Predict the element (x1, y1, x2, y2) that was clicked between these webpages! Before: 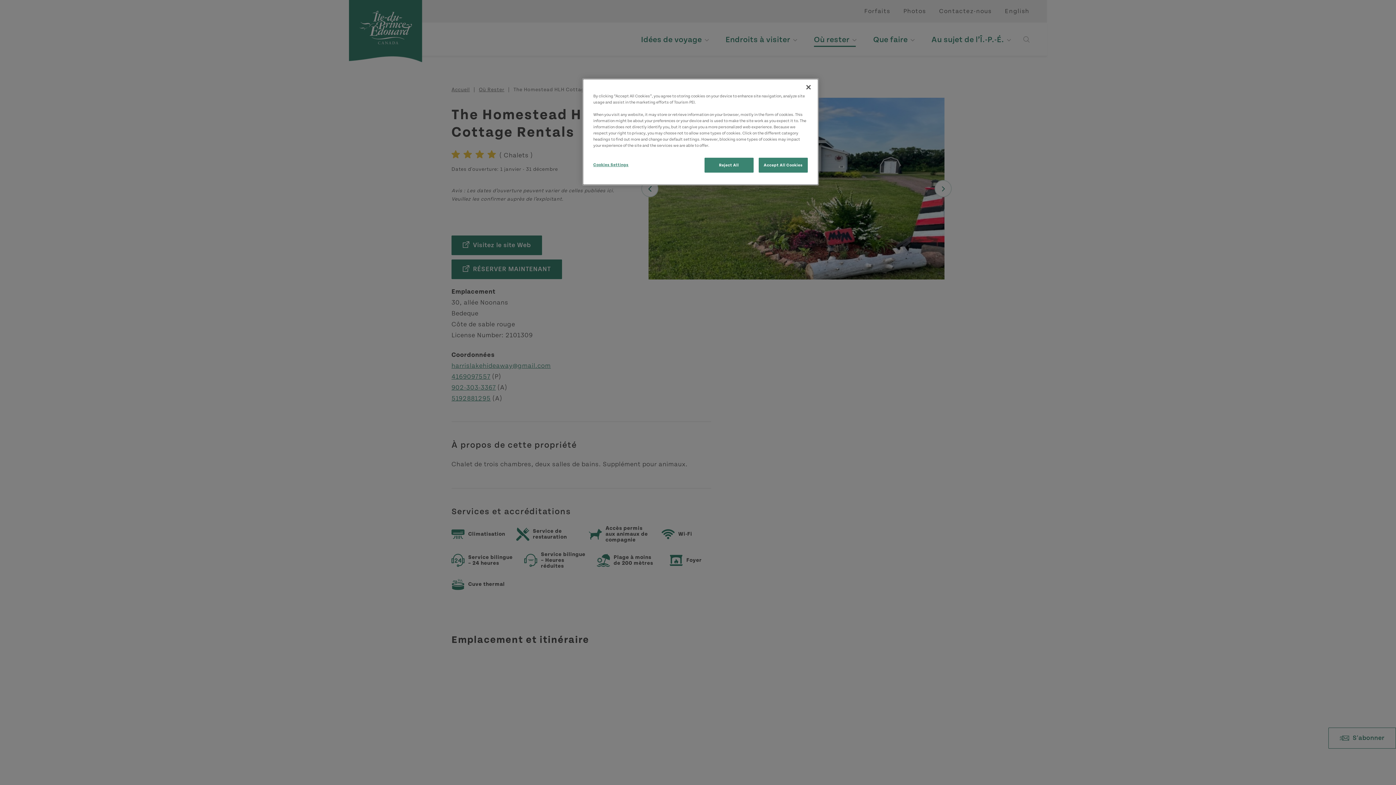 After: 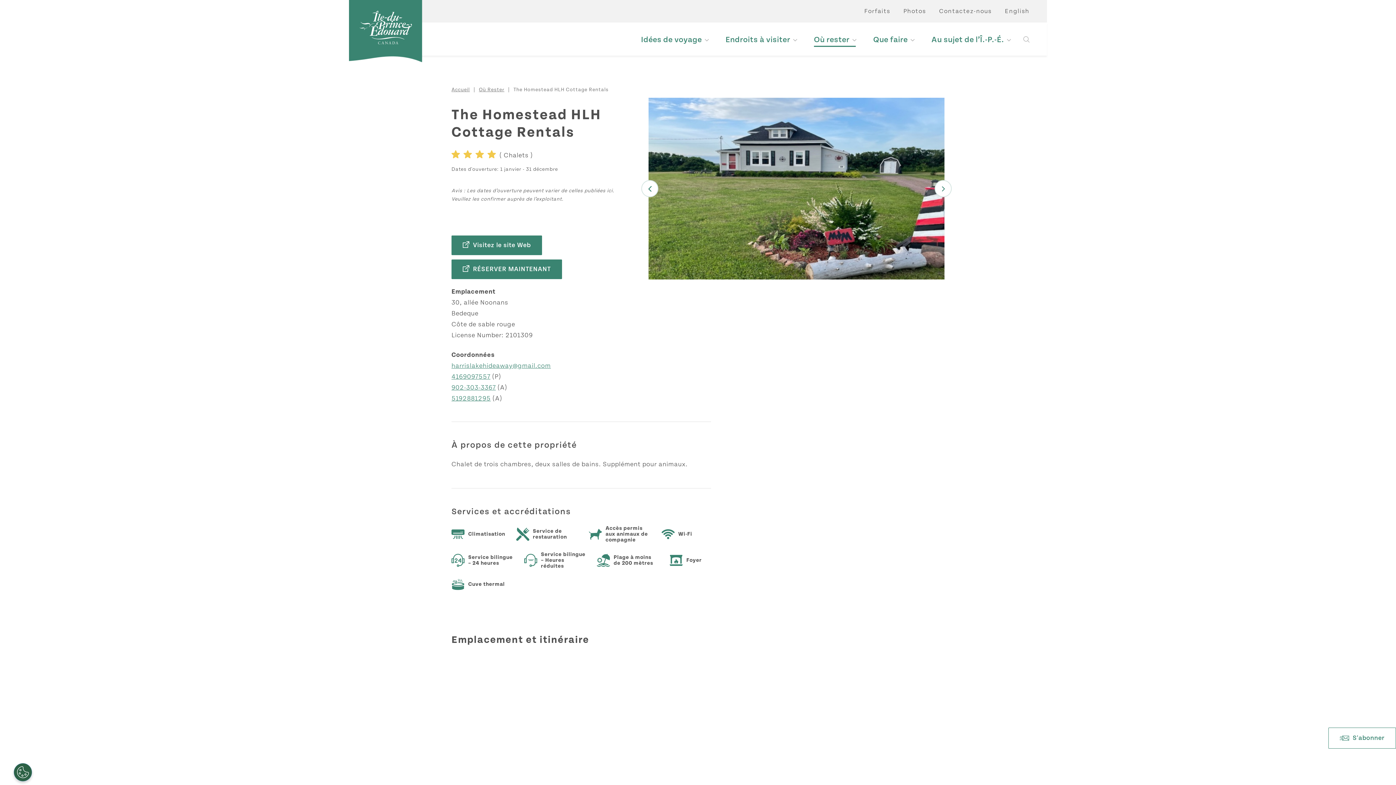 Action: bbox: (800, 79, 816, 95) label: Close